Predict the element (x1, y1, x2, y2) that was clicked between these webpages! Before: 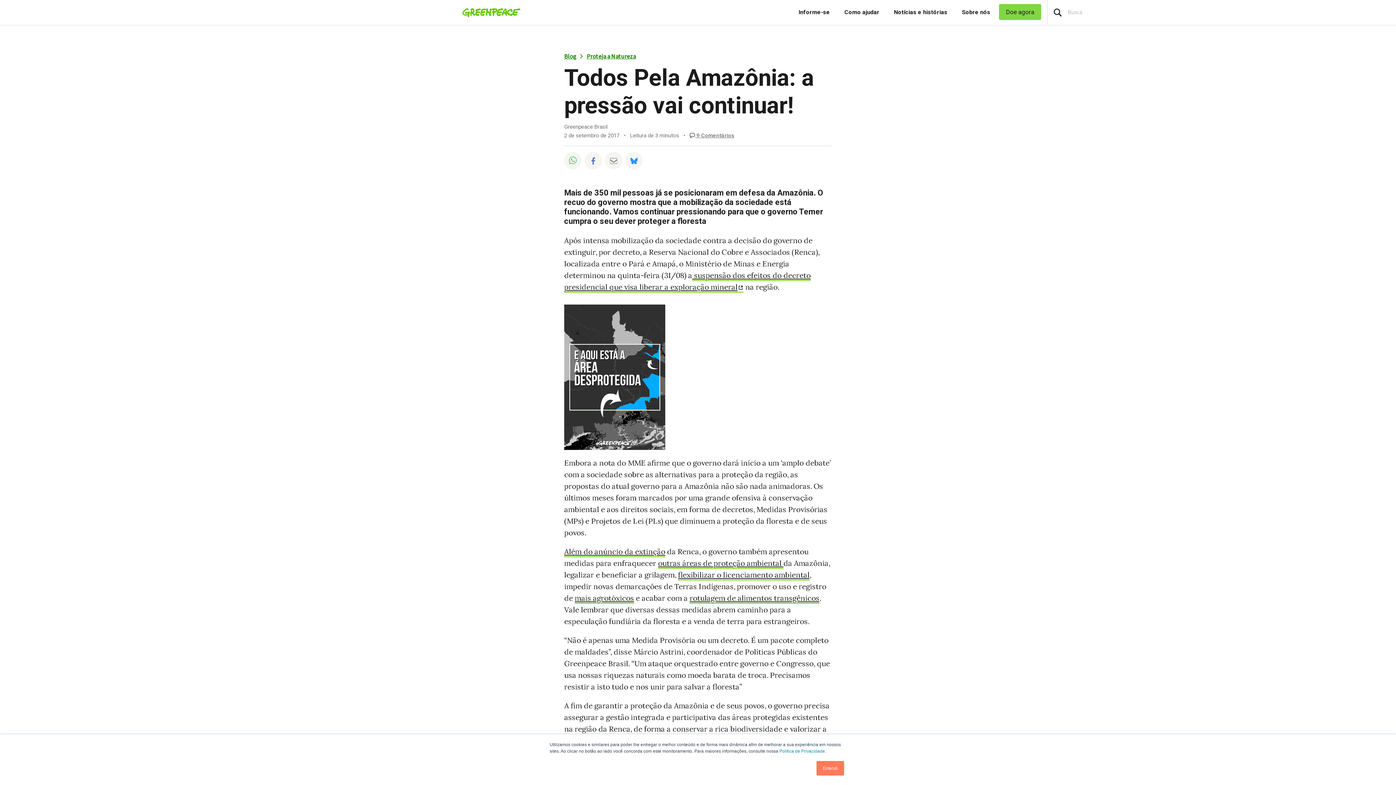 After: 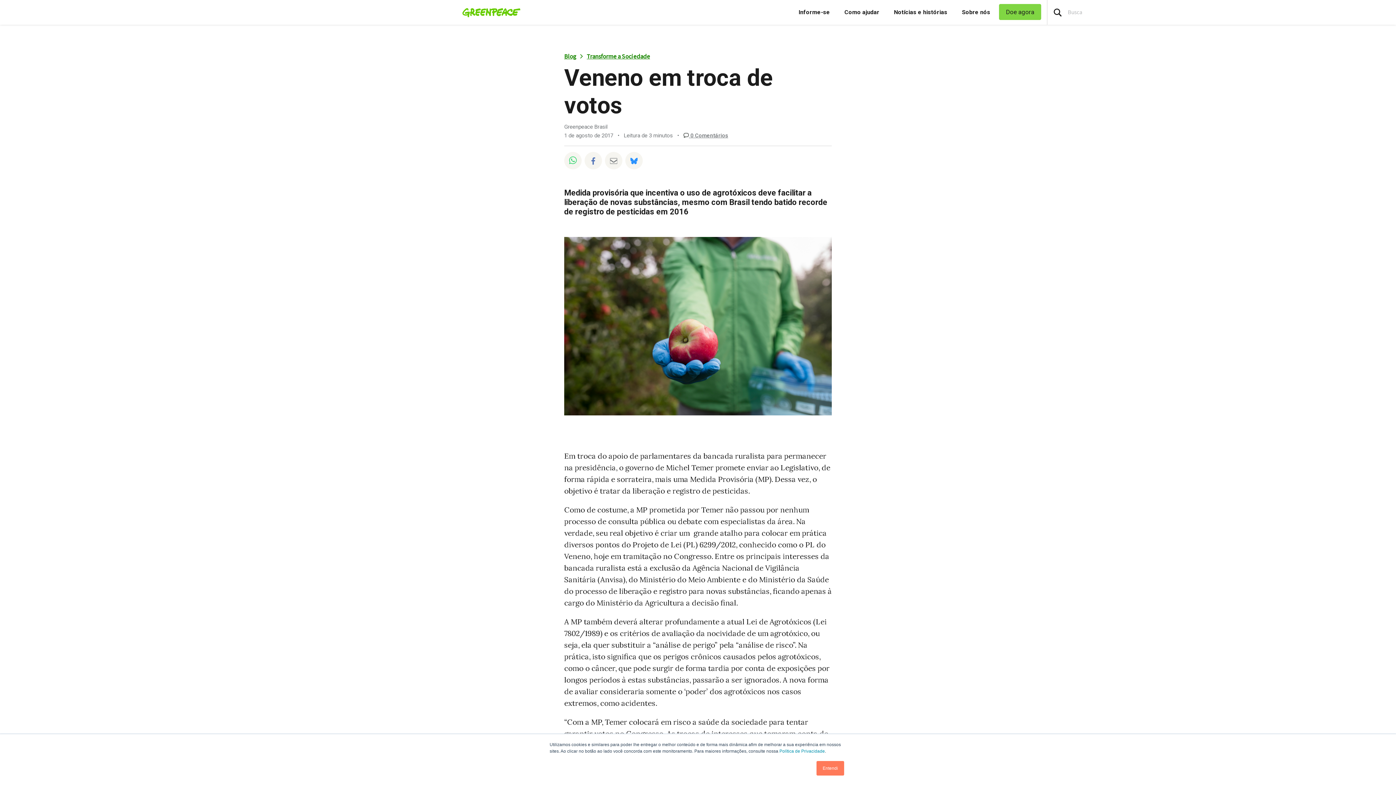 Action: label: mais agrotóxicos bbox: (574, 593, 634, 603)